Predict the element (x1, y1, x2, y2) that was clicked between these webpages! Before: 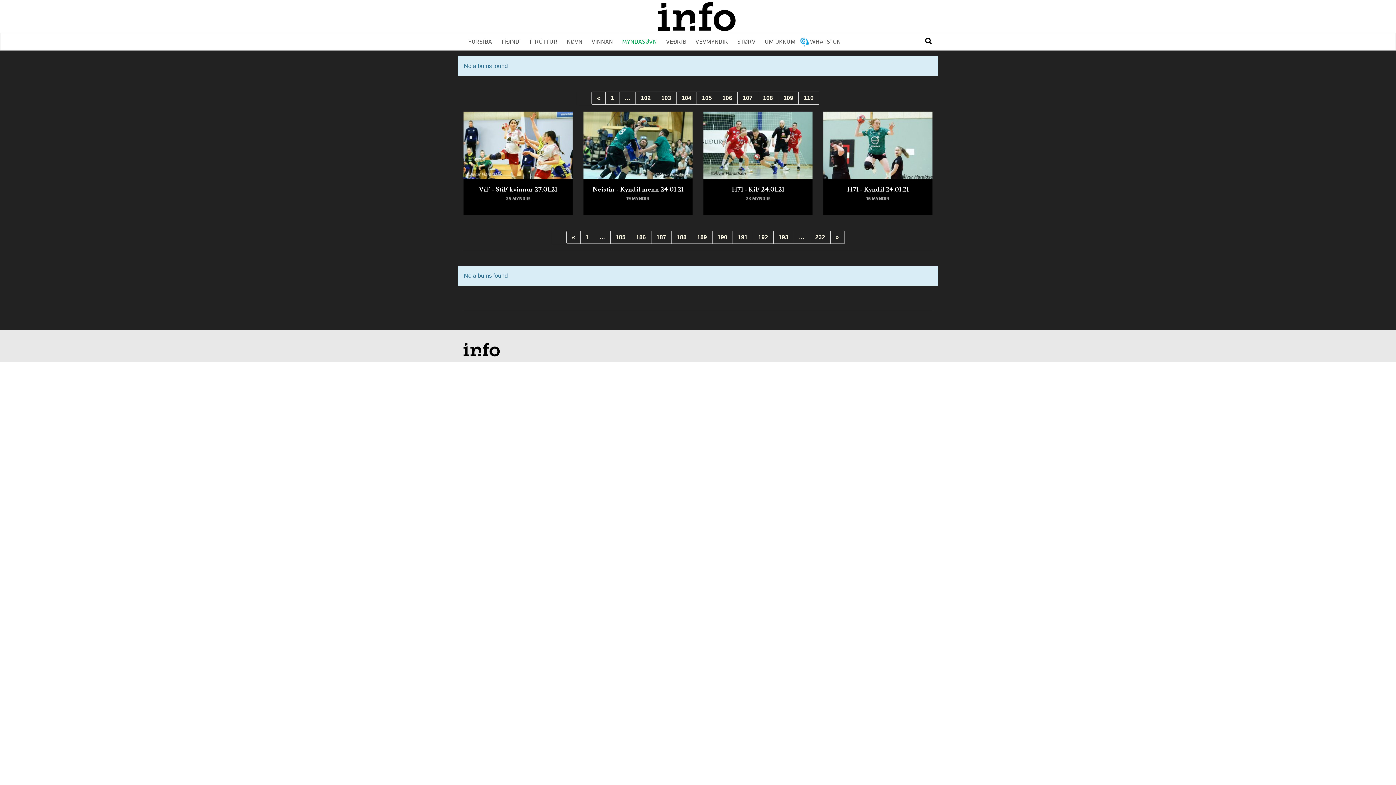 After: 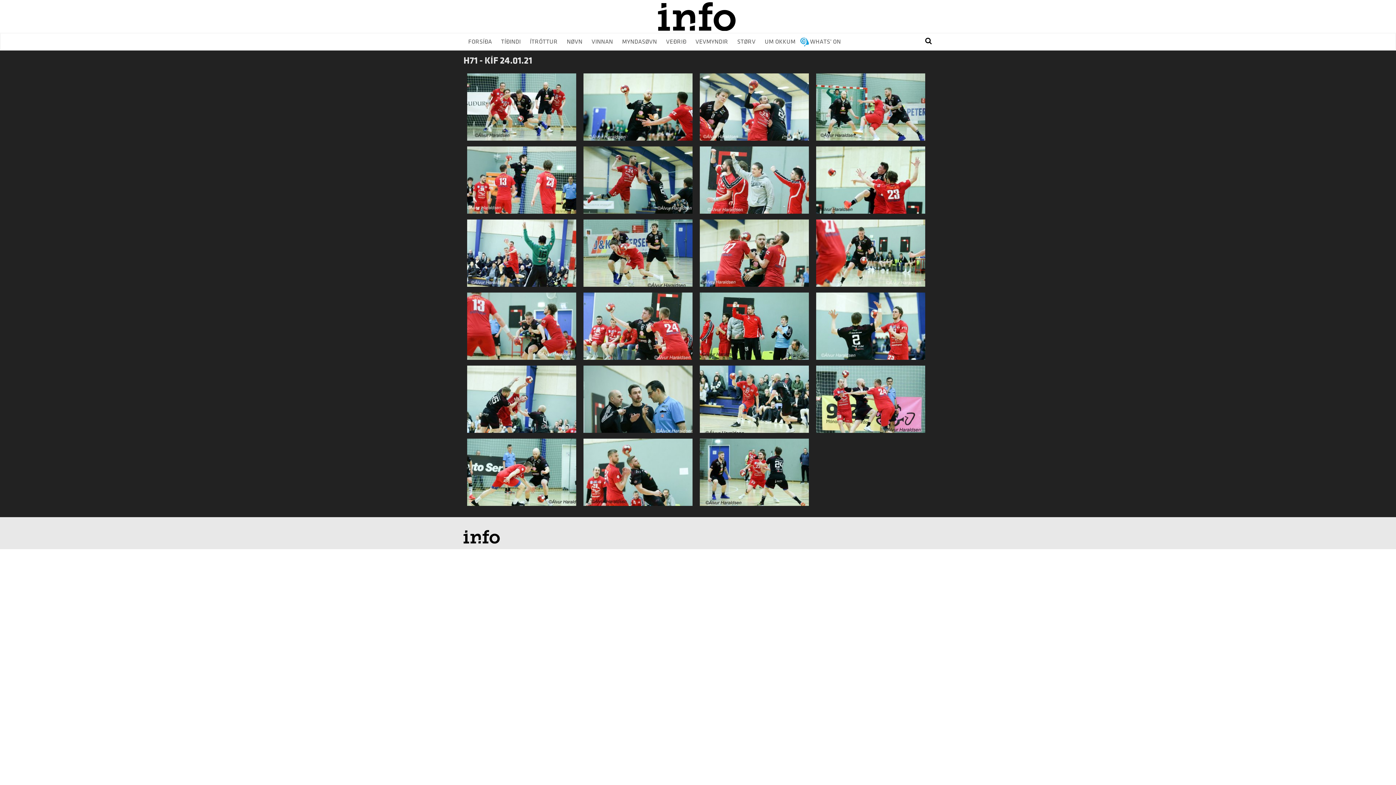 Action: bbox: (732, 185, 784, 193) label: H71 - KíF 24.01.21